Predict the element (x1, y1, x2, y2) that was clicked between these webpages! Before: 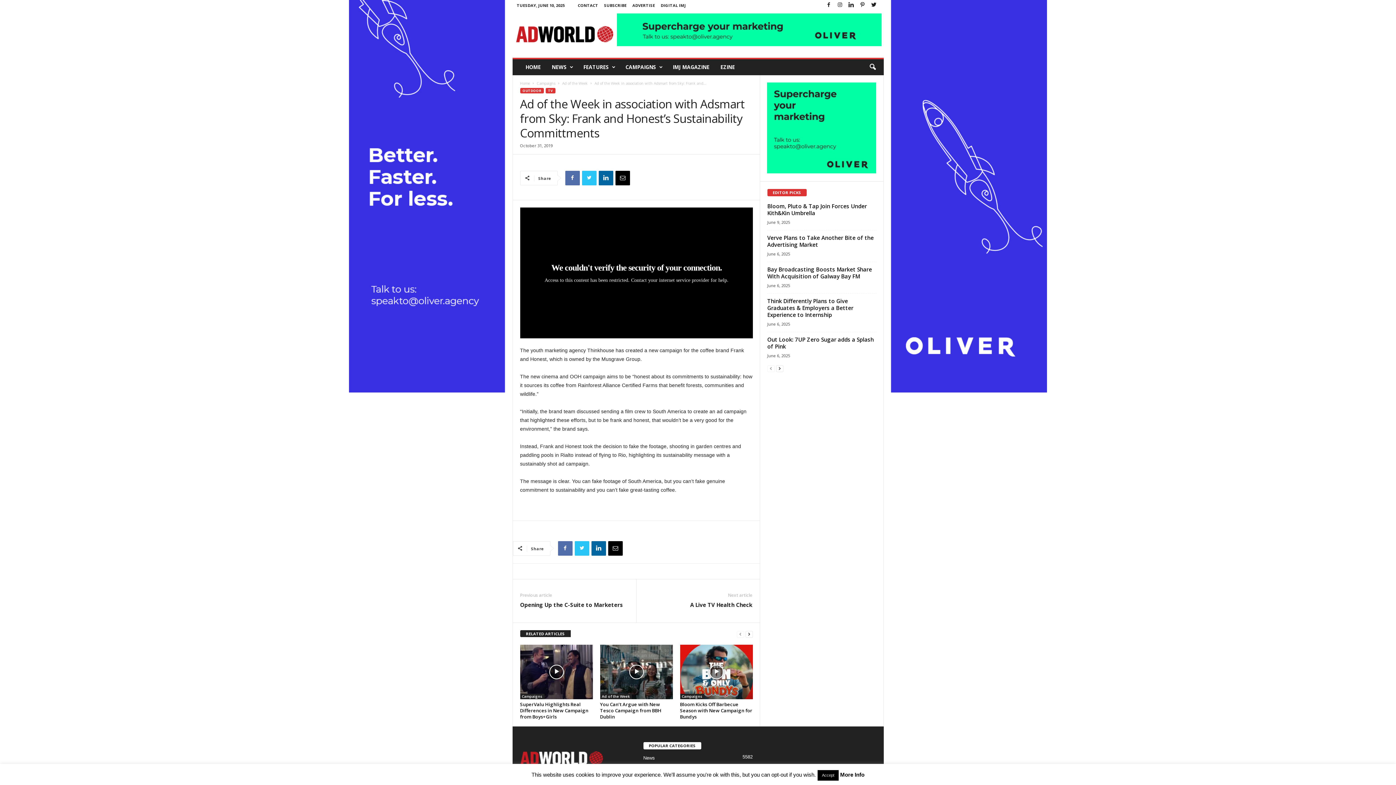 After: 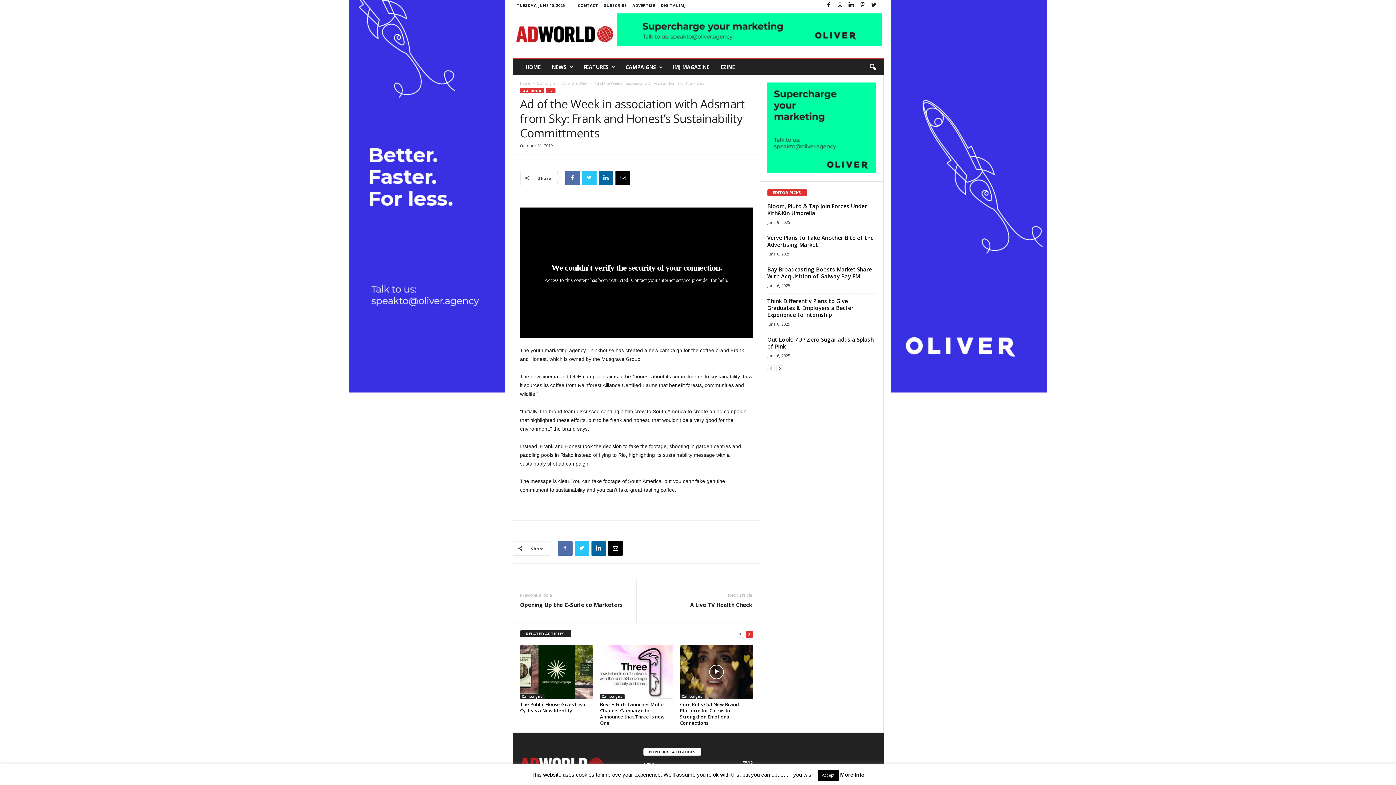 Action: bbox: (745, 630, 752, 638) label: next-page